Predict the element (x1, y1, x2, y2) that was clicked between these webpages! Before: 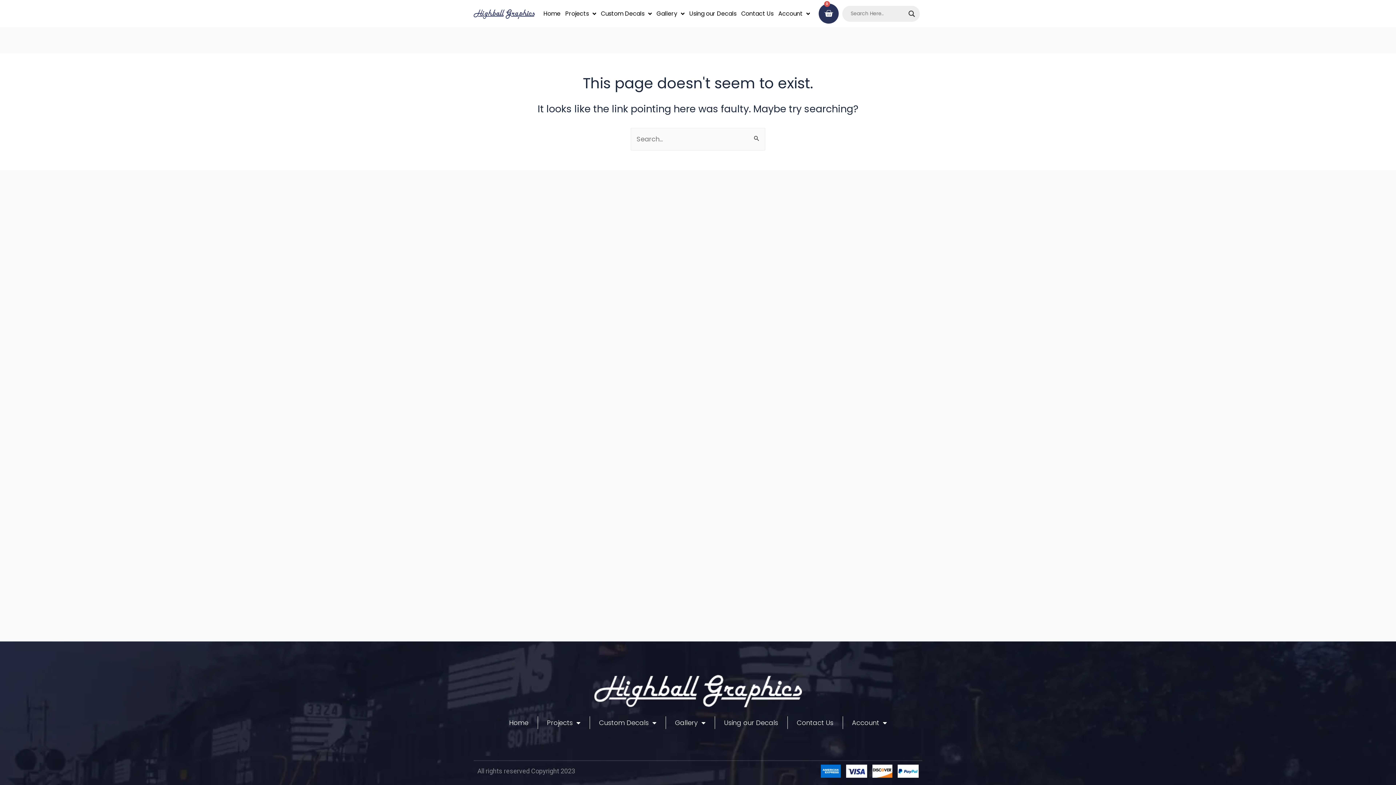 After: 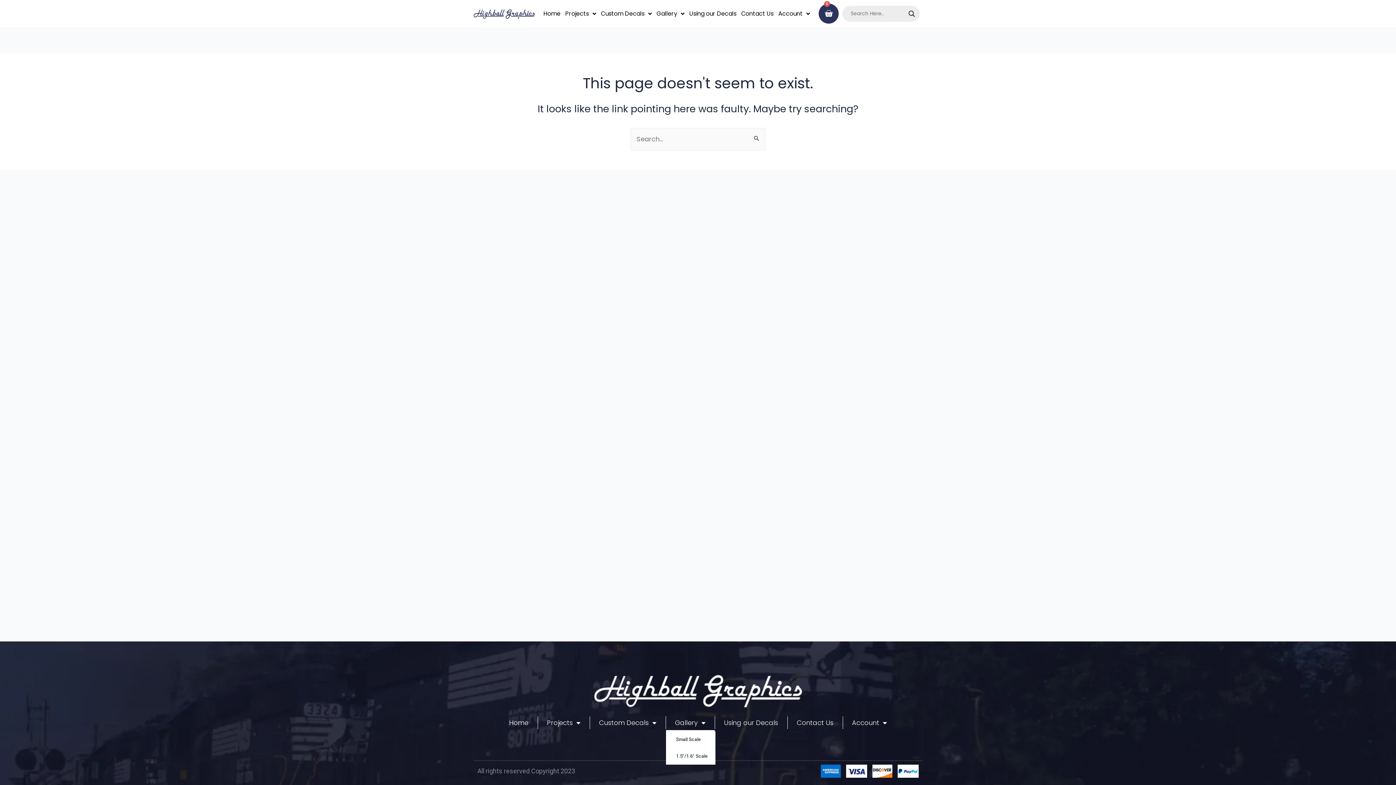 Action: label: Gallery bbox: (666, 714, 714, 731)